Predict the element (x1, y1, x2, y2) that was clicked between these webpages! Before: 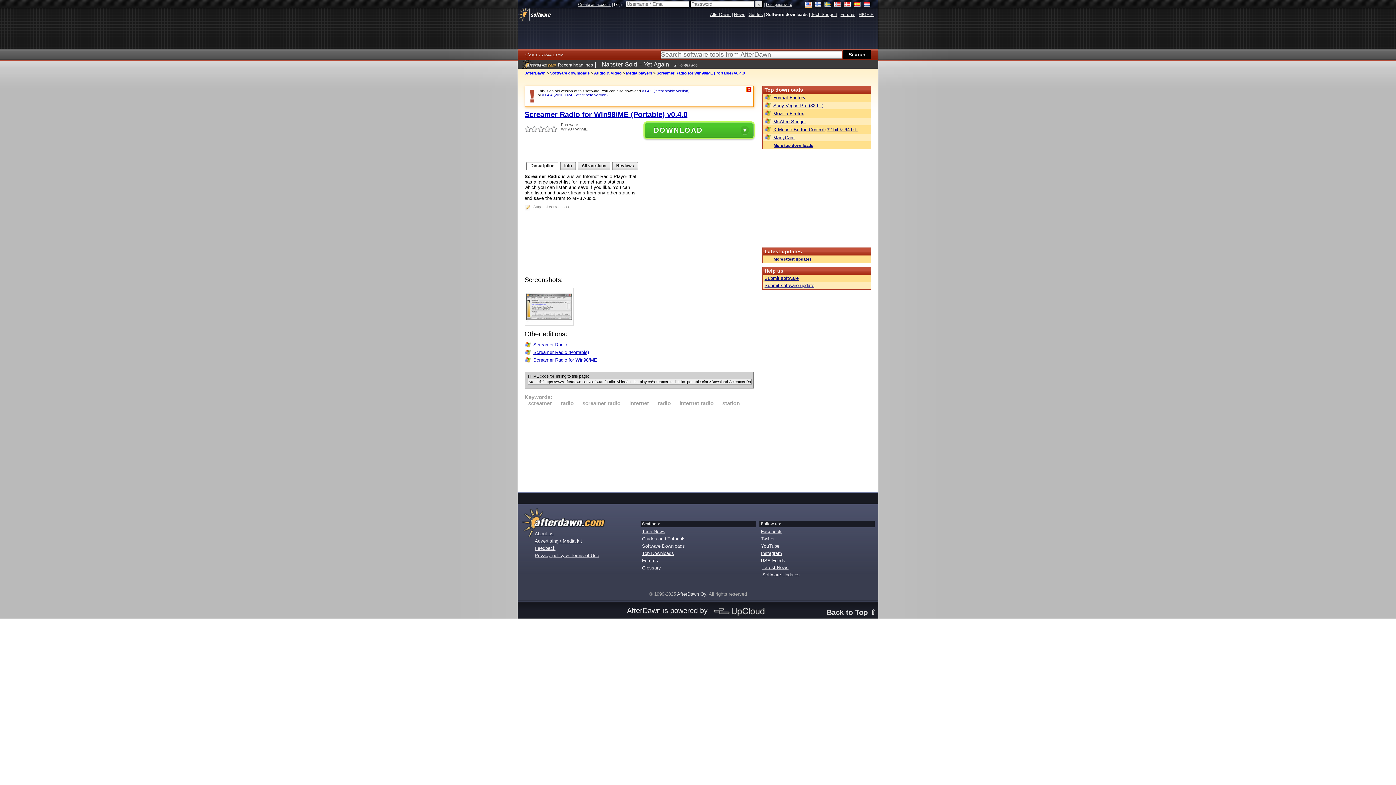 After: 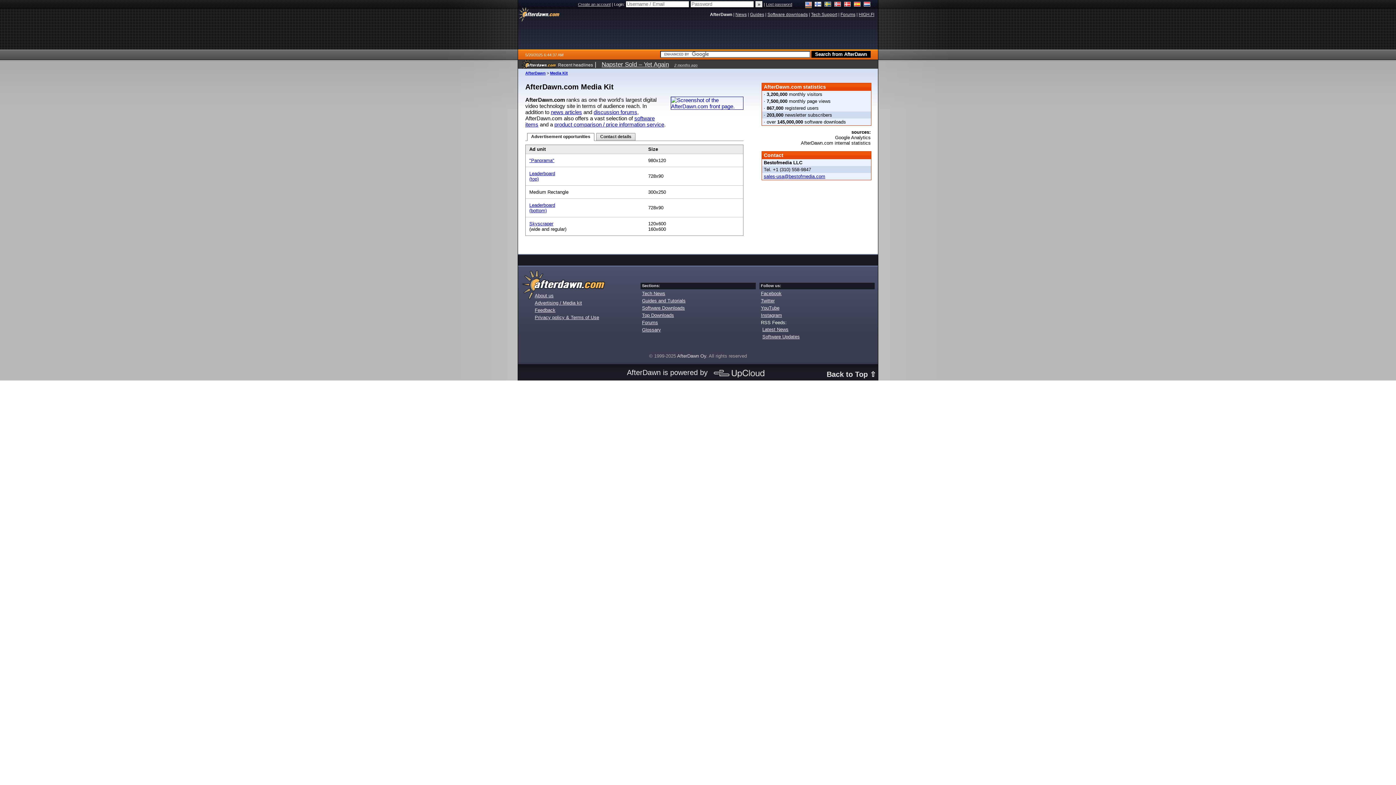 Action: bbox: (534, 538, 582, 544) label: Advertising / Media kit